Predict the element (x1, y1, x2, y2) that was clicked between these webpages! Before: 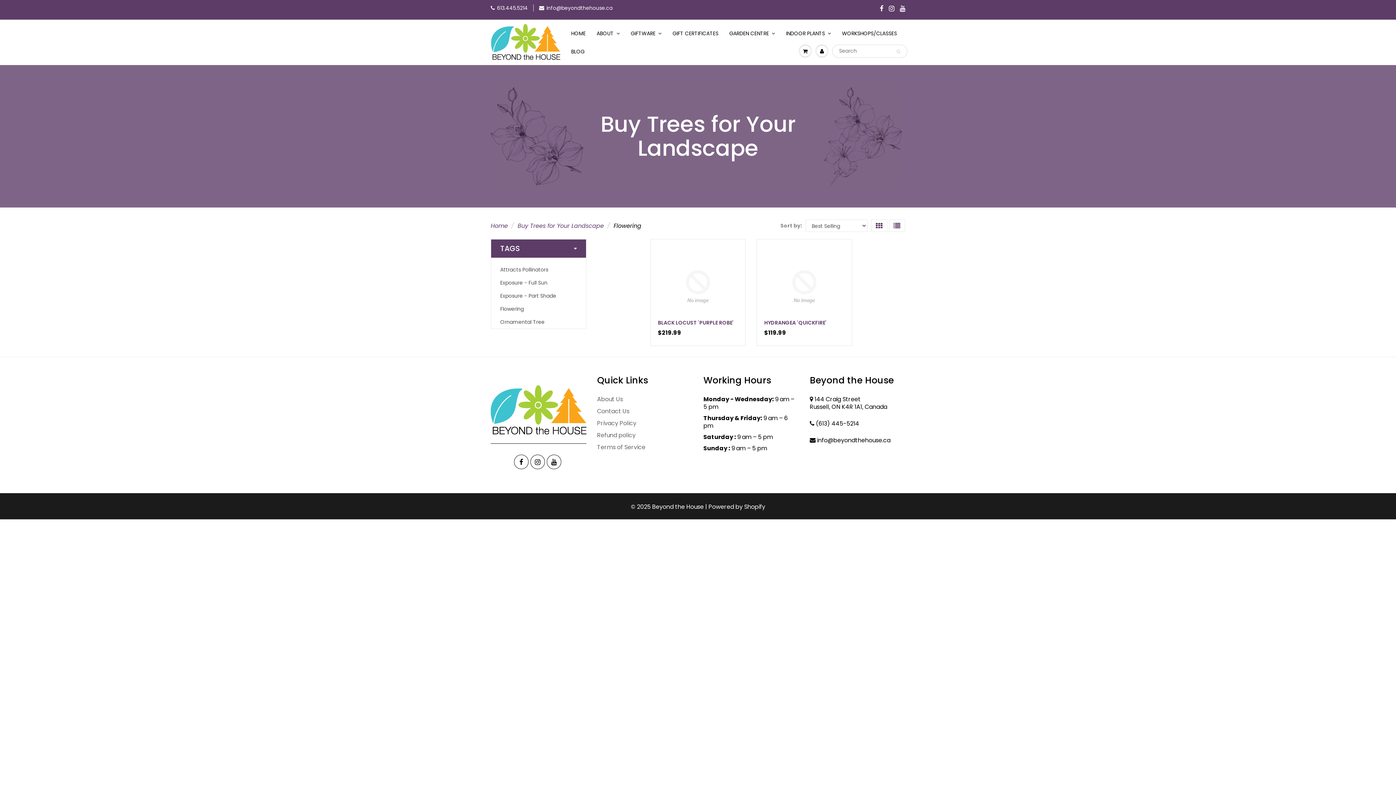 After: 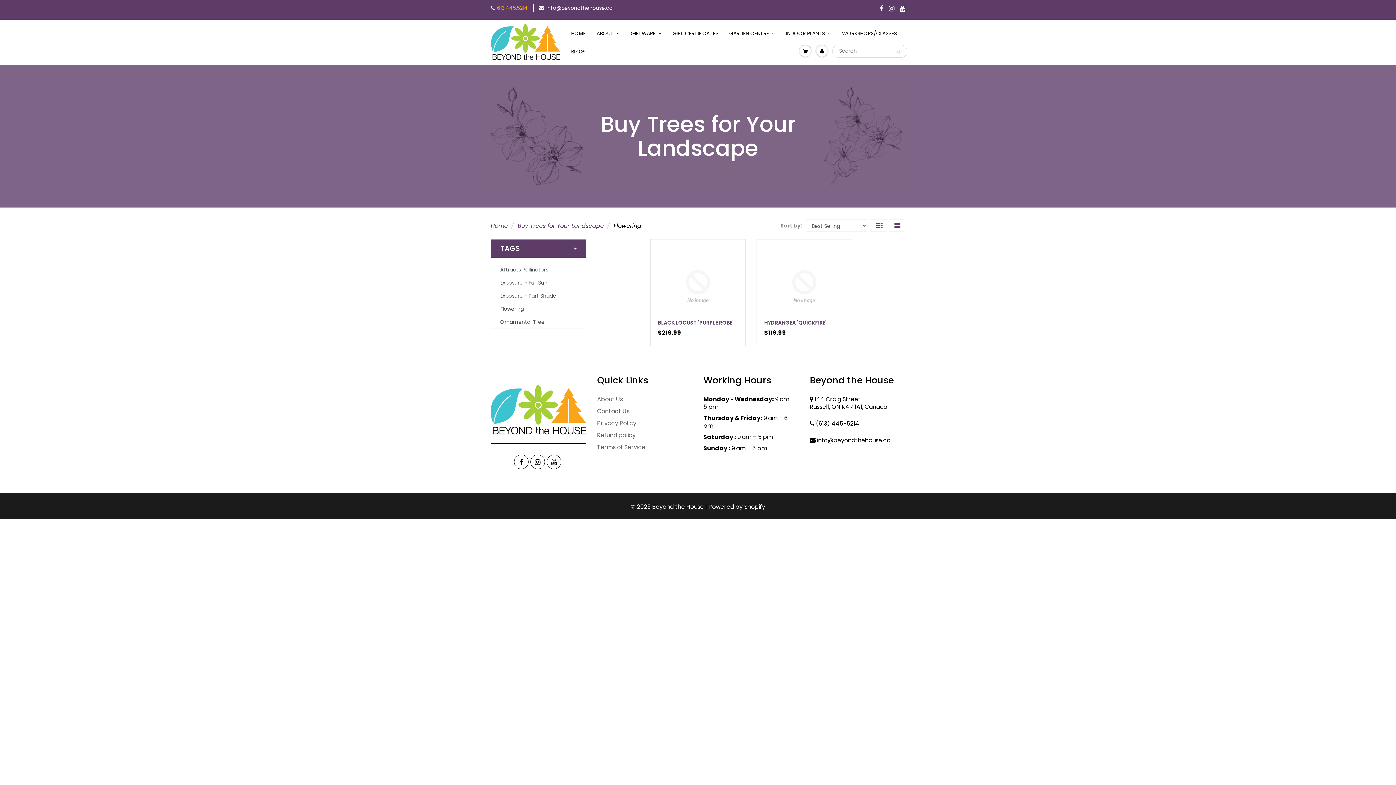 Action: bbox: (490, 4, 528, 11) label: 613.445.5214